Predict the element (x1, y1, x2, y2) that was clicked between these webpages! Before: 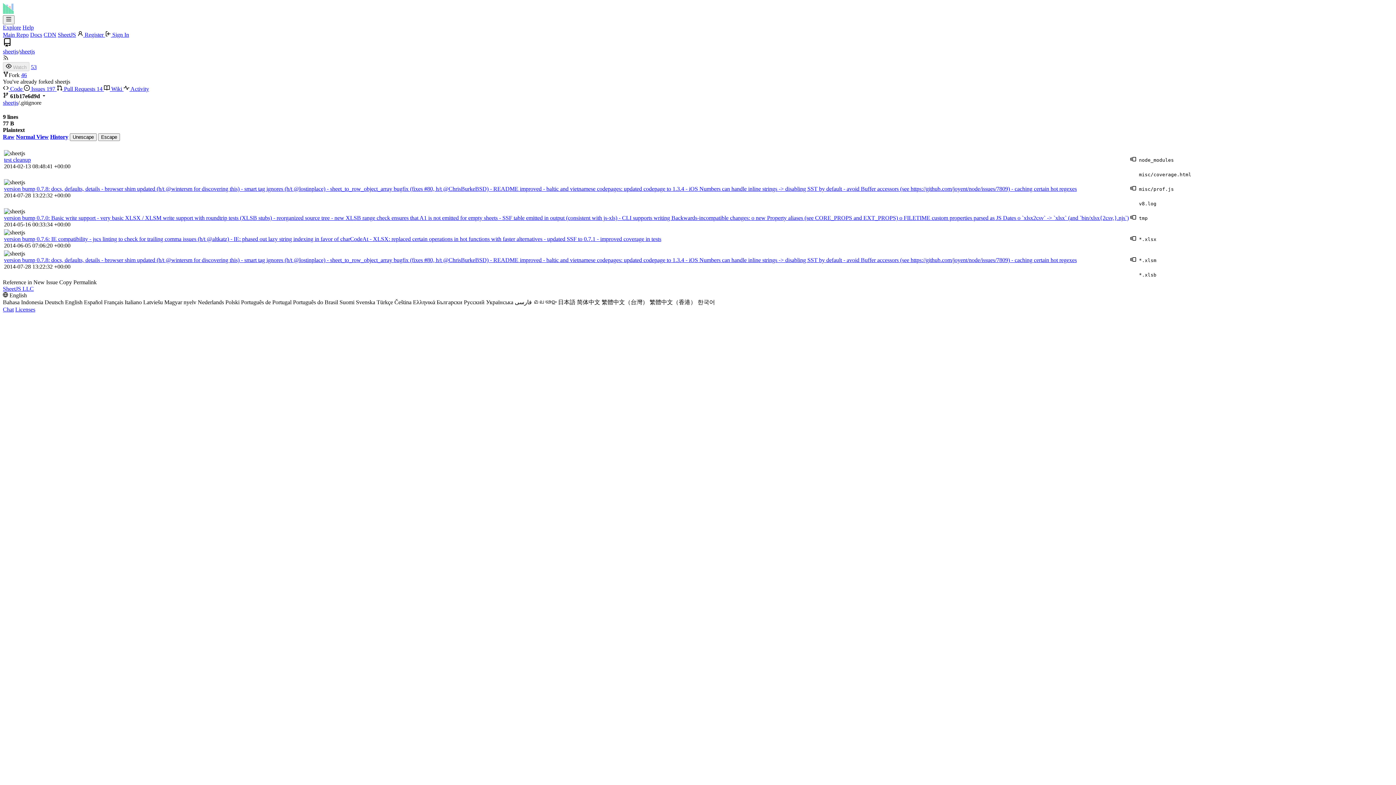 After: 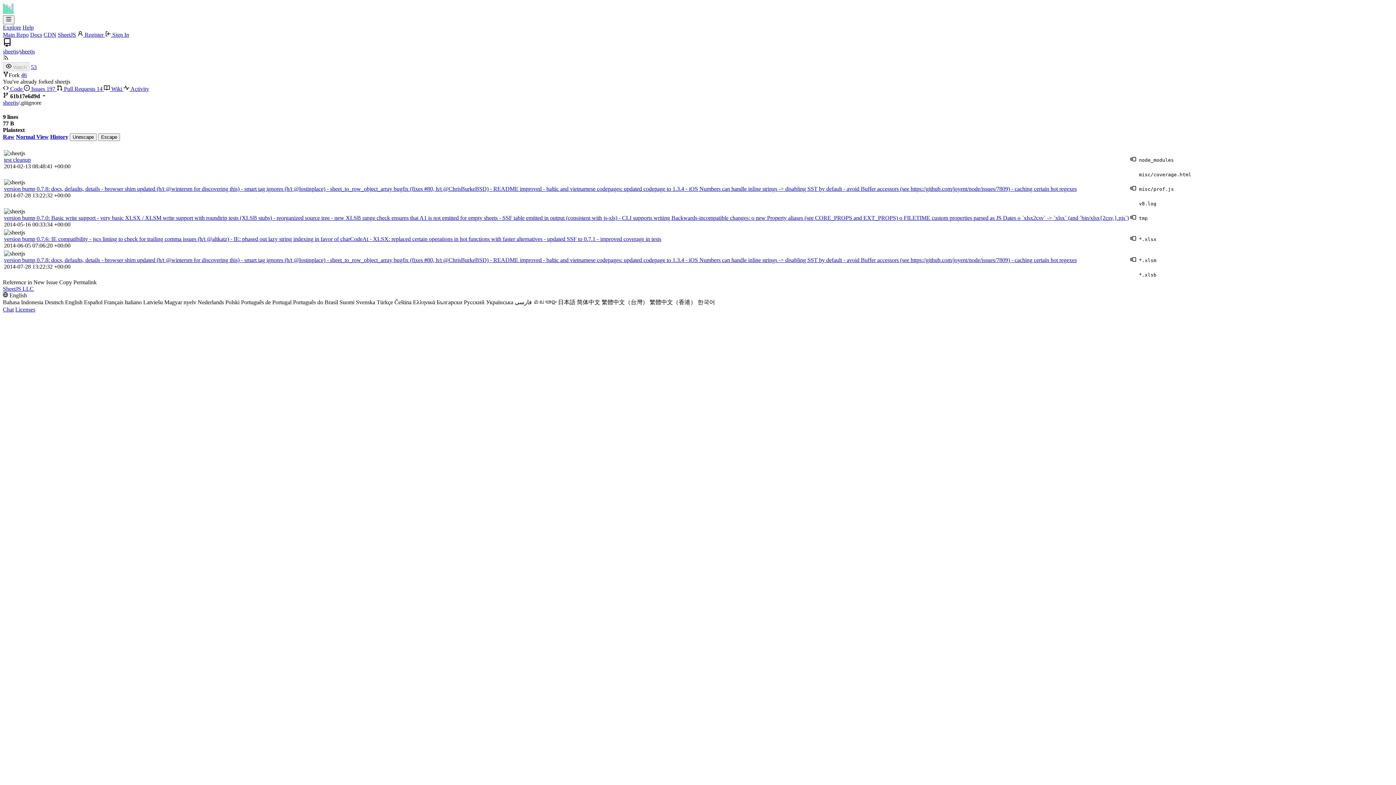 Action: bbox: (697, 299, 715, 305) label: 한국어